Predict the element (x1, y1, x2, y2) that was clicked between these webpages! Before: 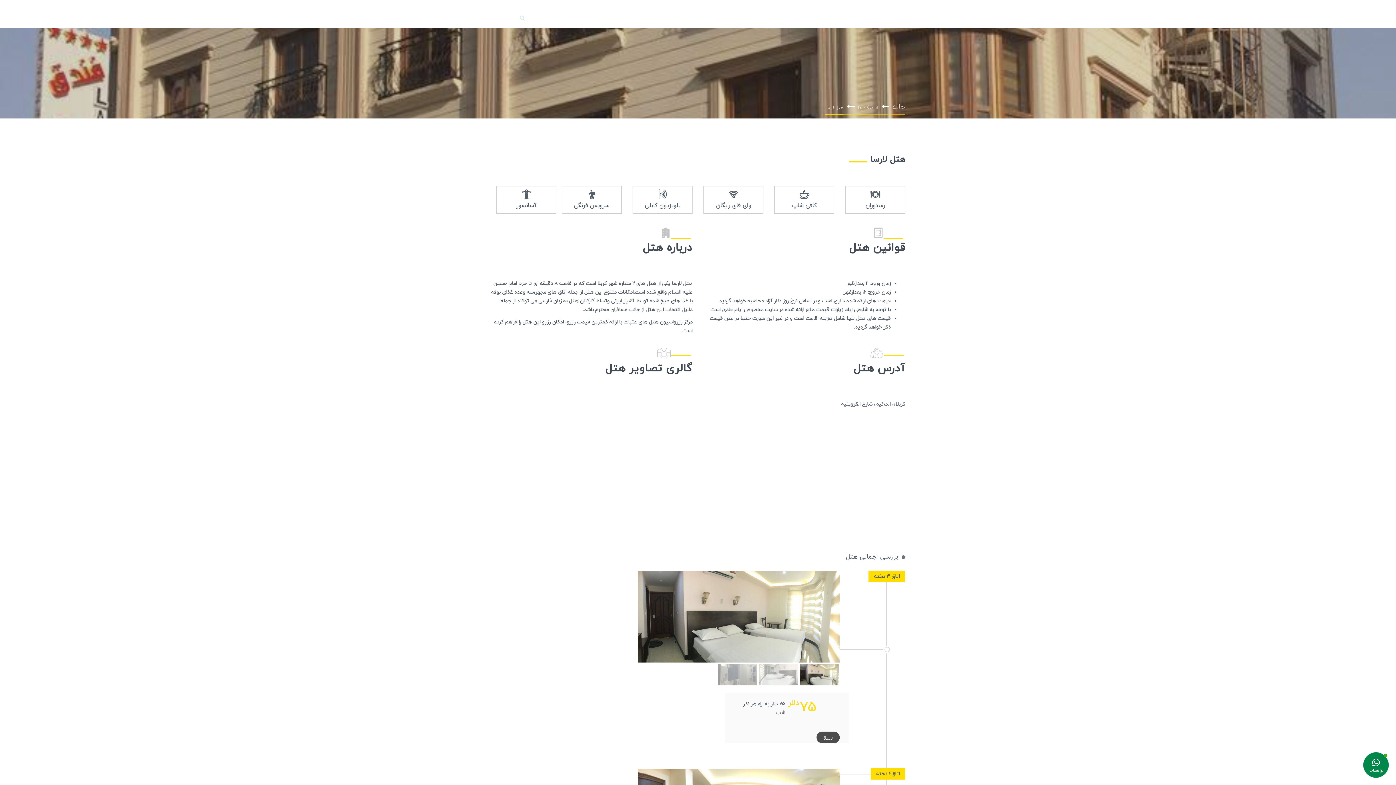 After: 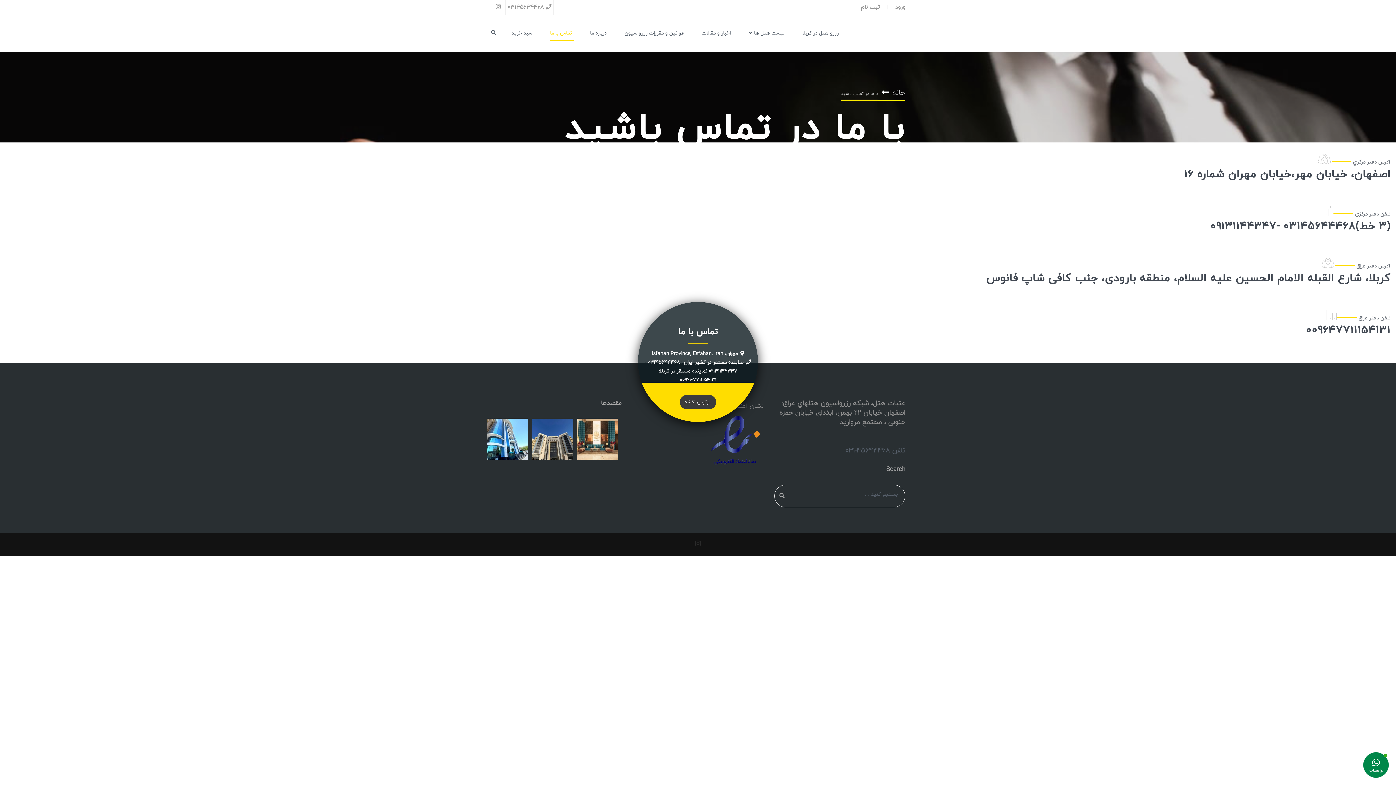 Action: label: تماس با ما bbox: (578, 15, 602, 27)